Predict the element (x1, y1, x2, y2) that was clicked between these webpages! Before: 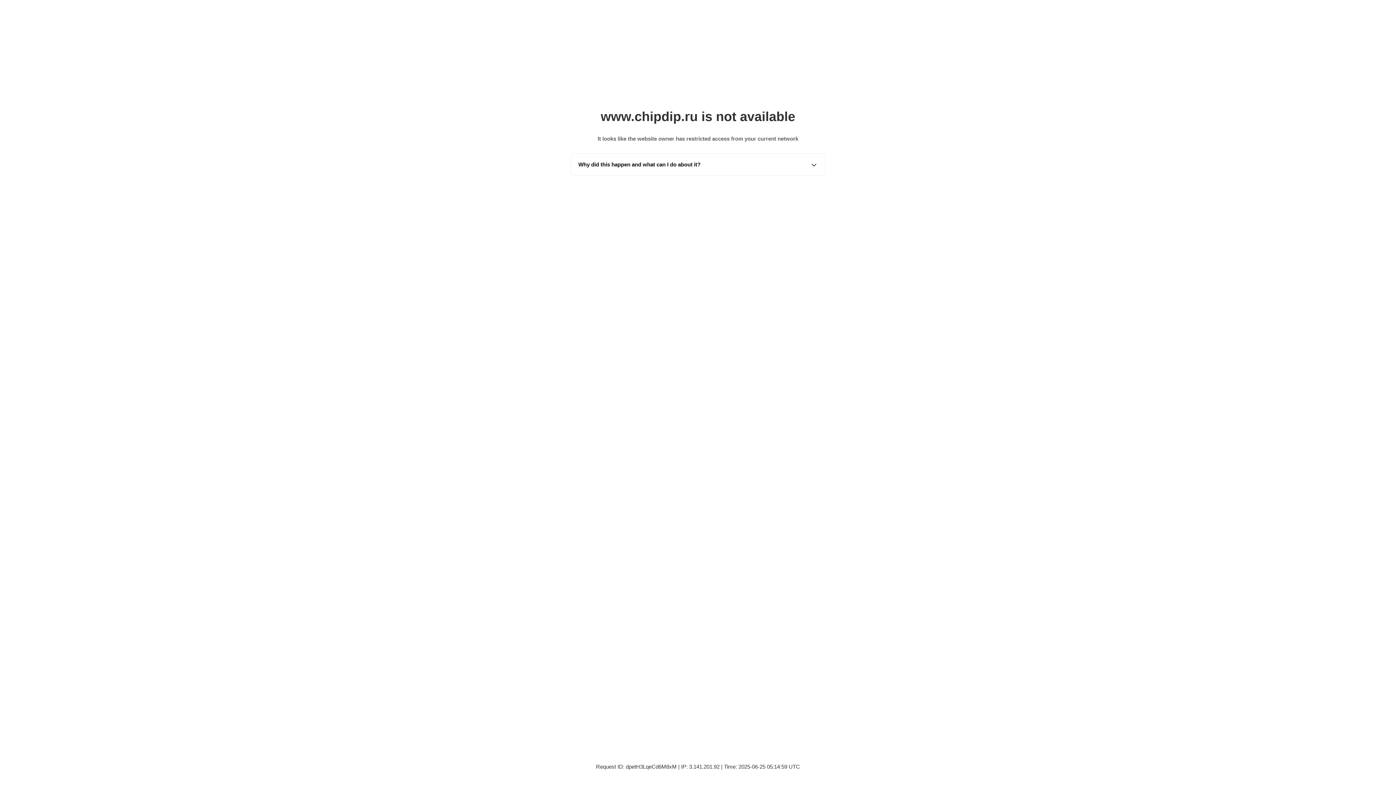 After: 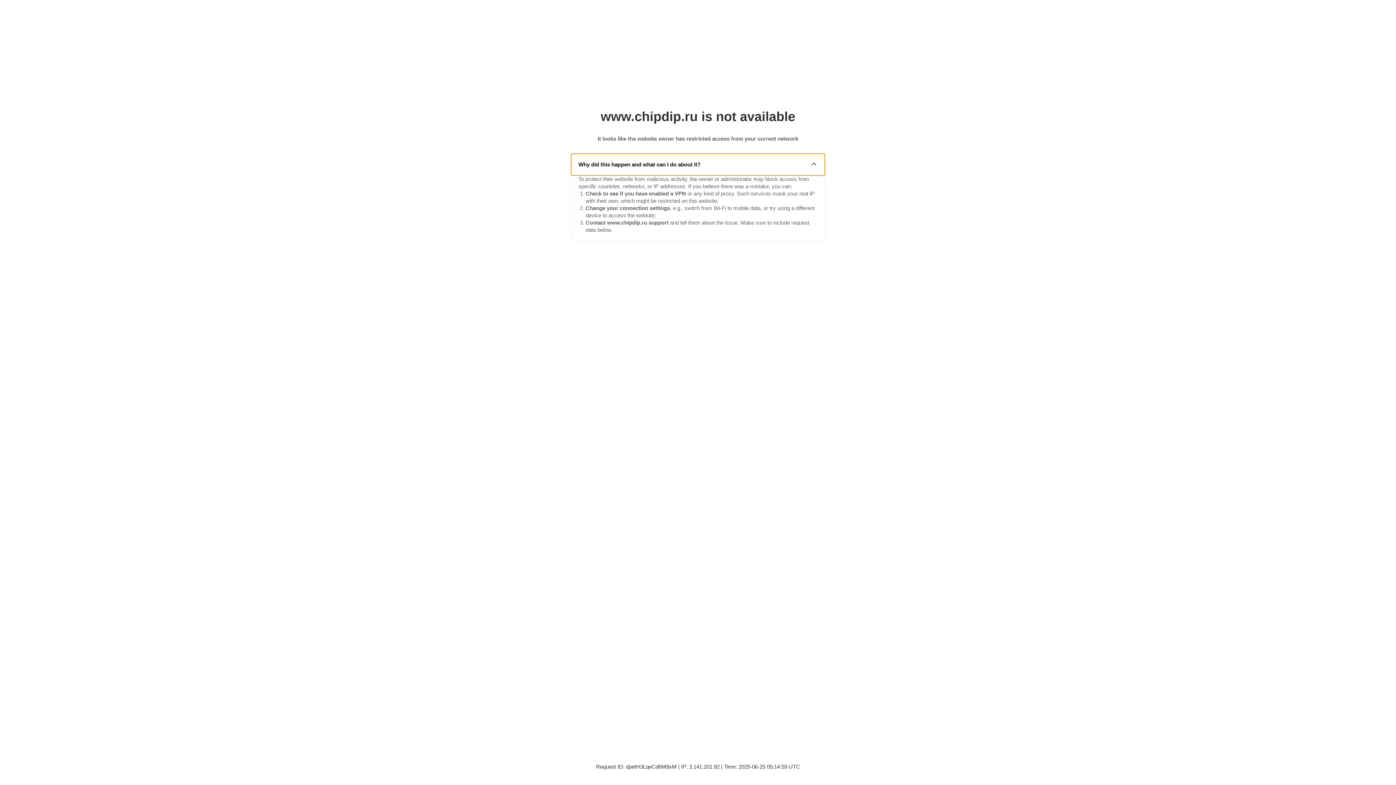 Action: label: Why did this happen and what can I do about it? bbox: (571, 153, 825, 175)